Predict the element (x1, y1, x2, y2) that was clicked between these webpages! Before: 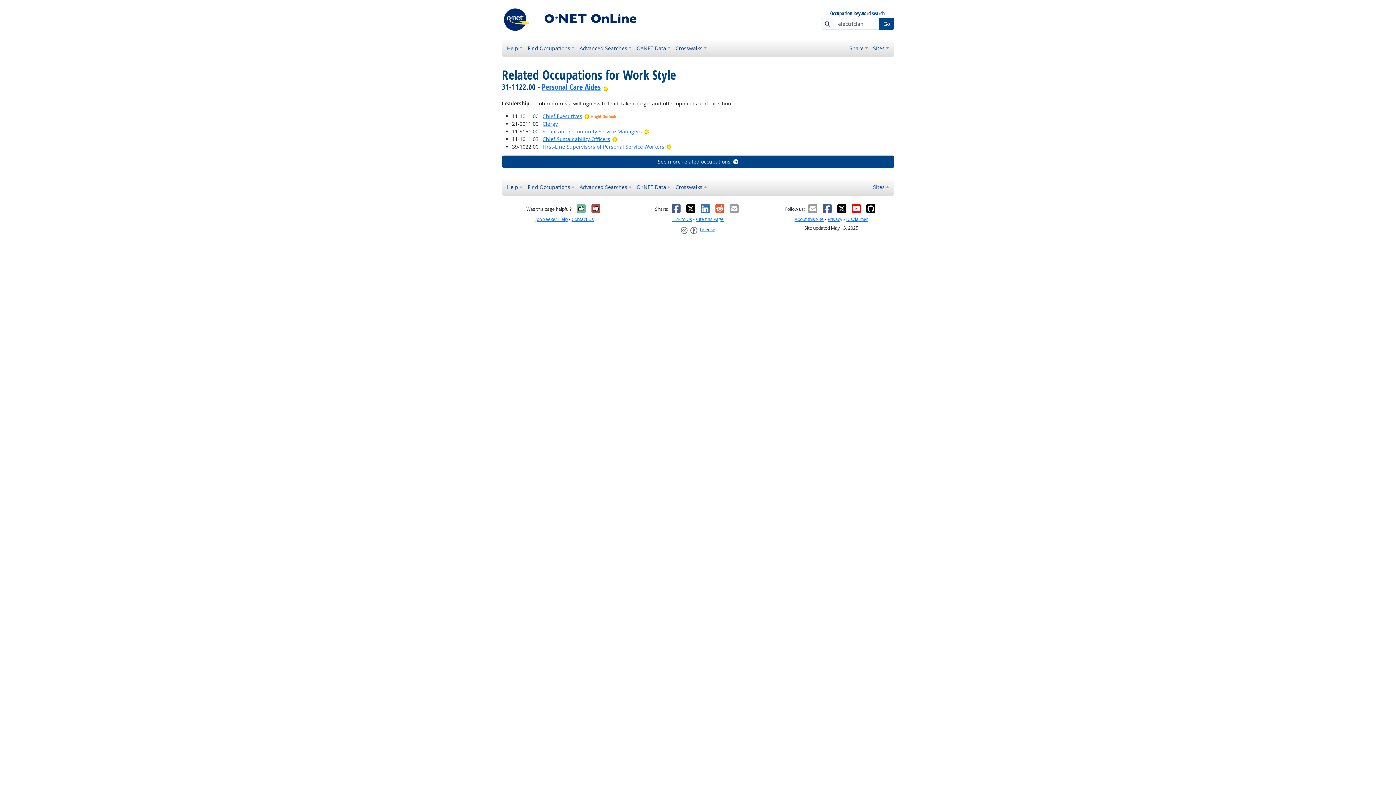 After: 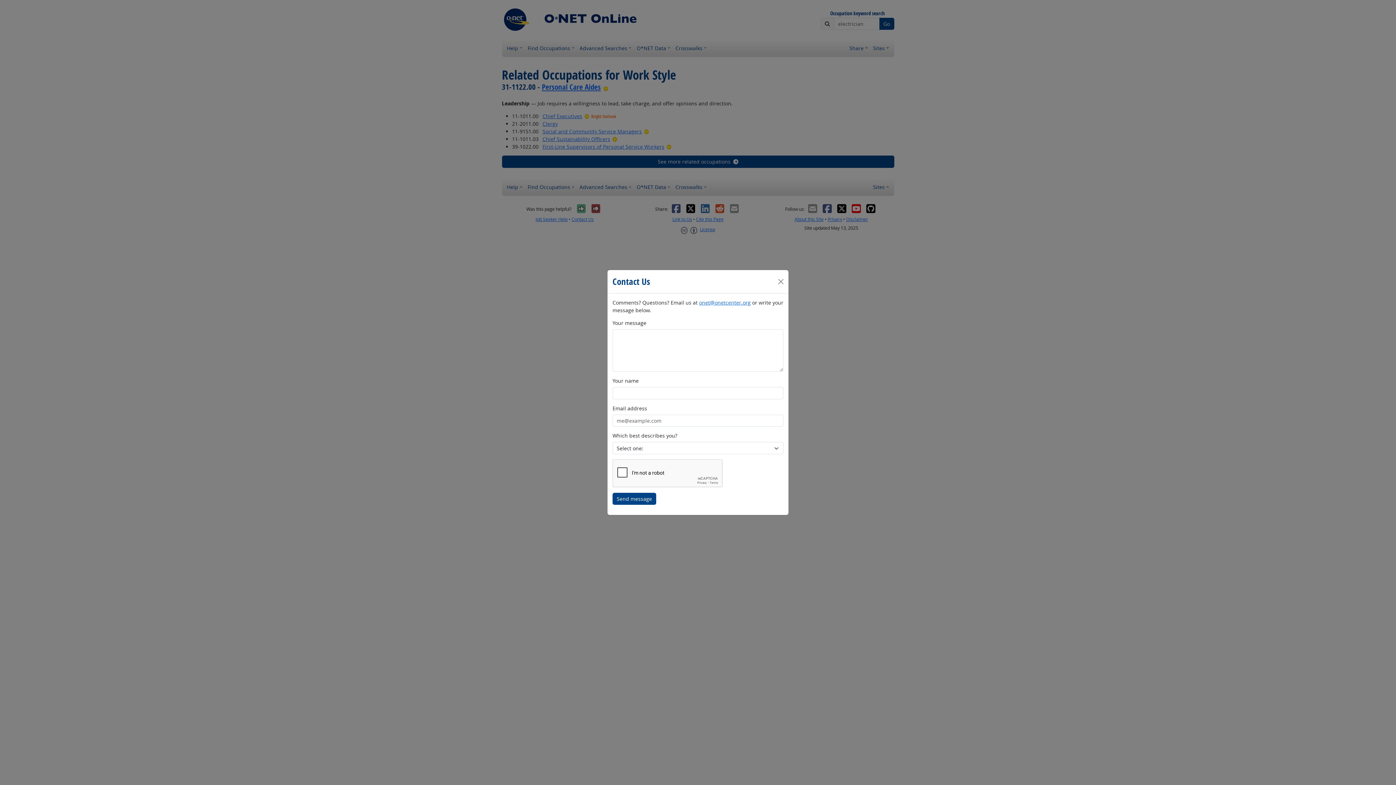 Action: bbox: (571, 216, 593, 222) label: Contact Us